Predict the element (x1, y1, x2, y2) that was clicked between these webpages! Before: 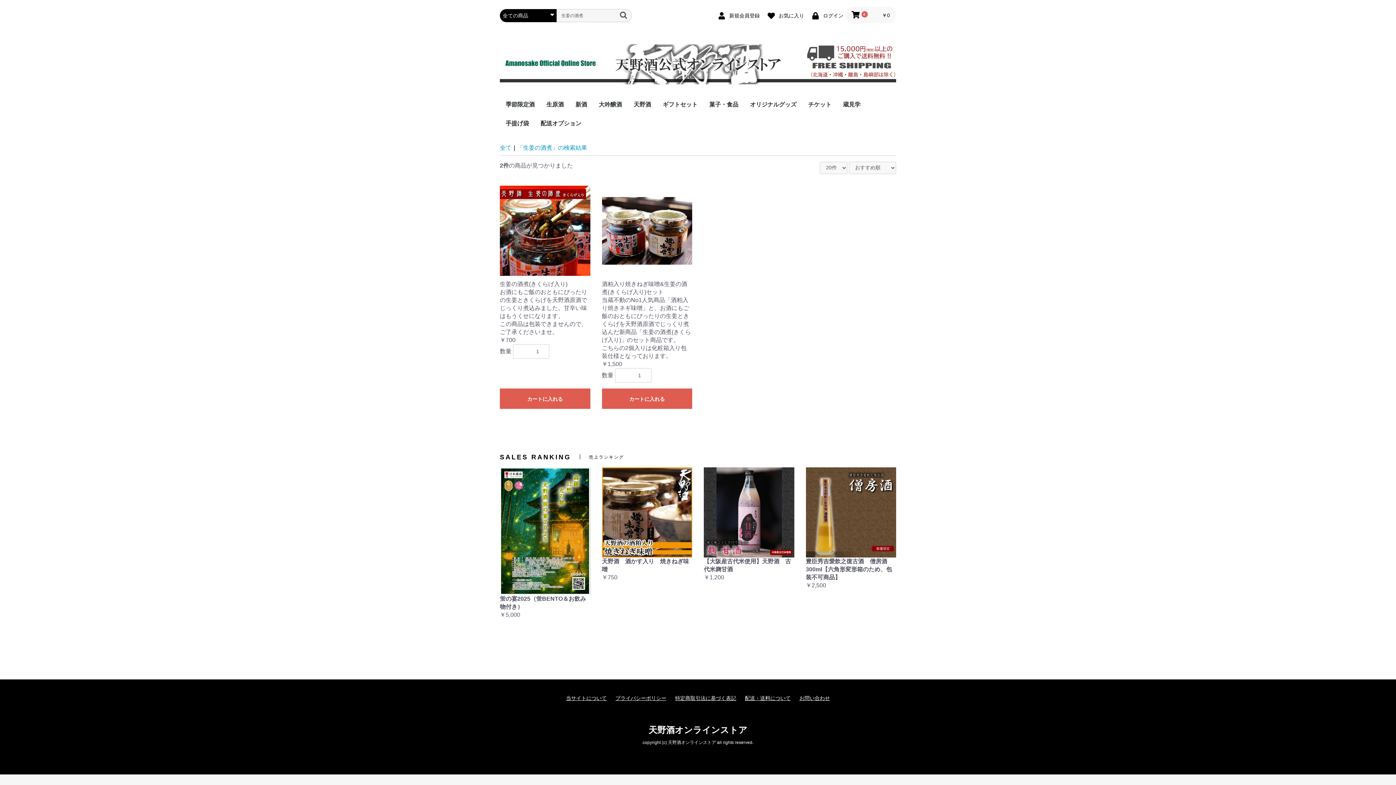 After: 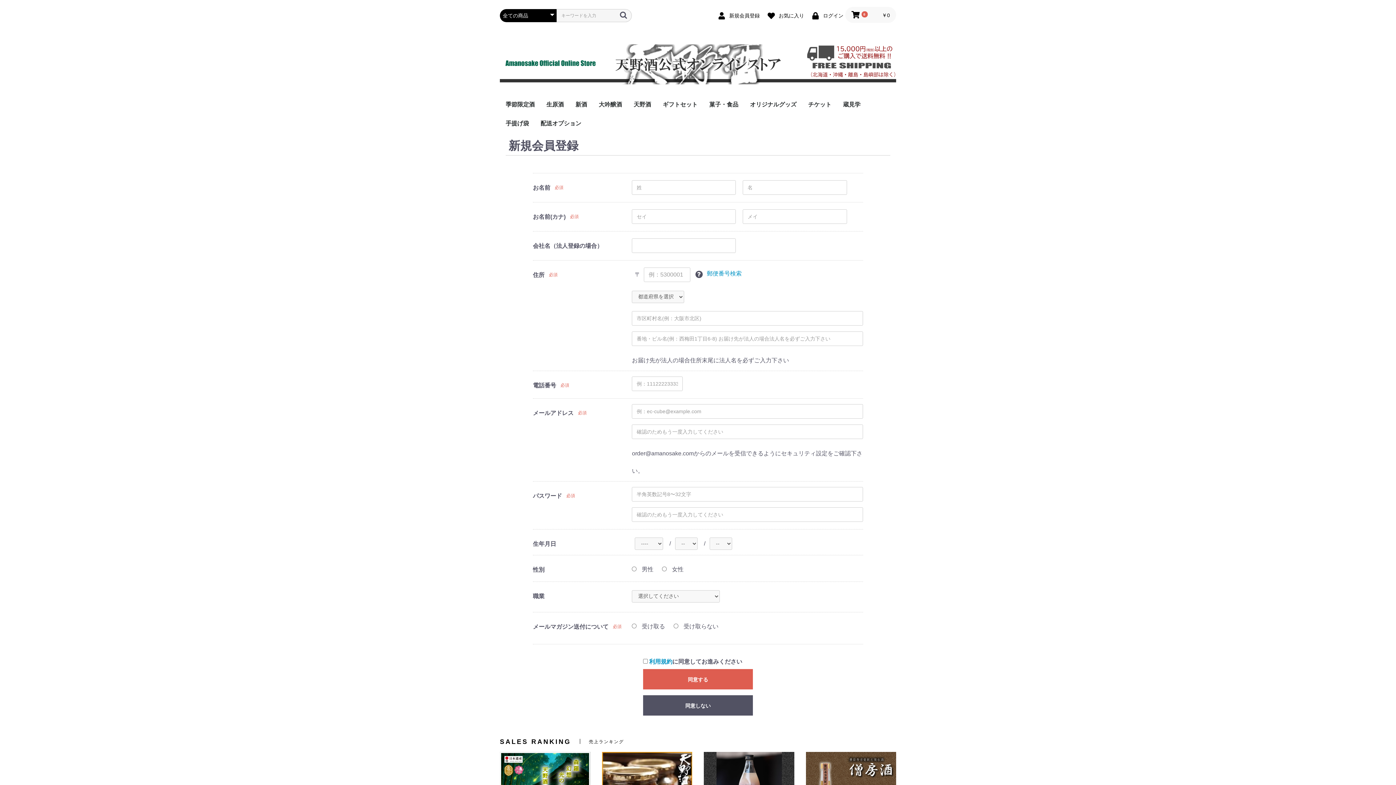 Action: bbox: (713, 9, 761, 20) label:  新規会員登録